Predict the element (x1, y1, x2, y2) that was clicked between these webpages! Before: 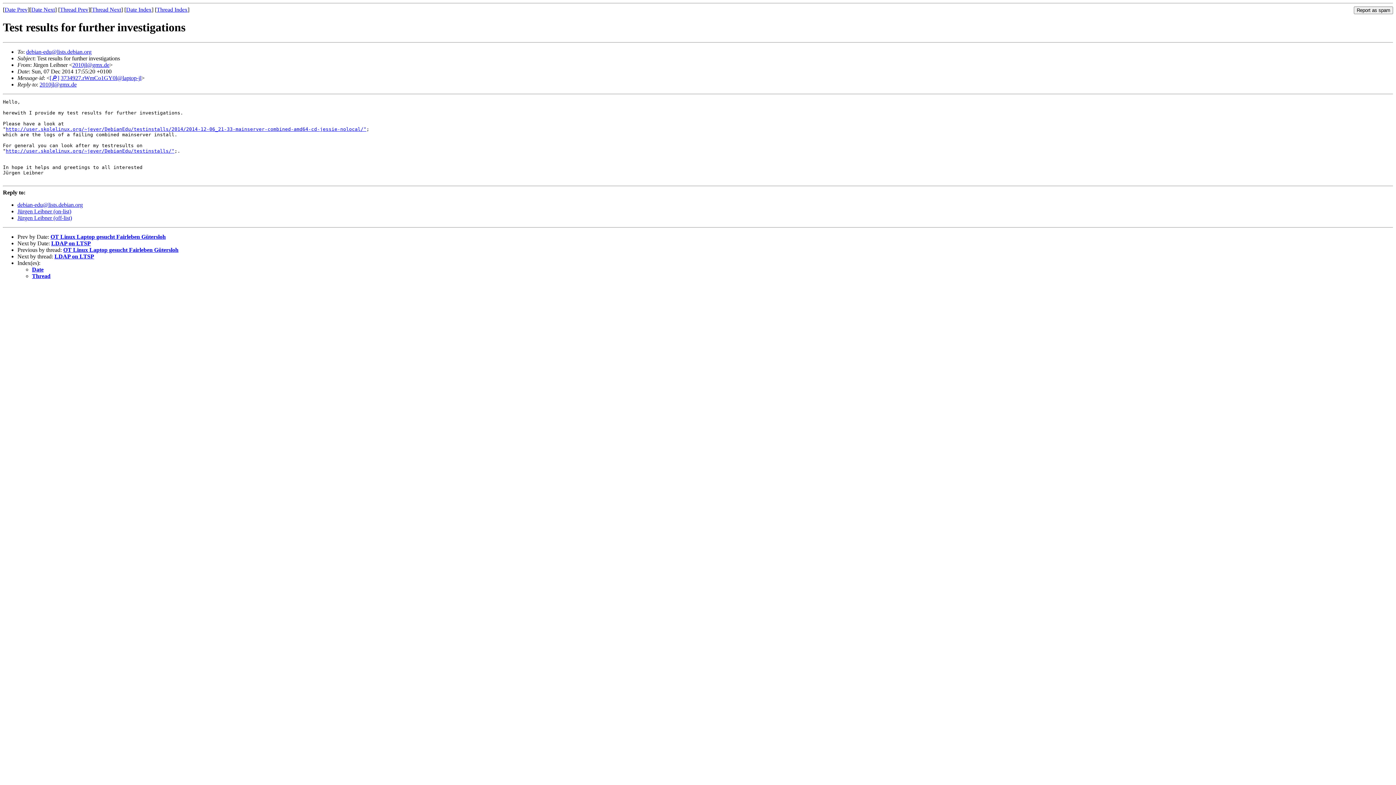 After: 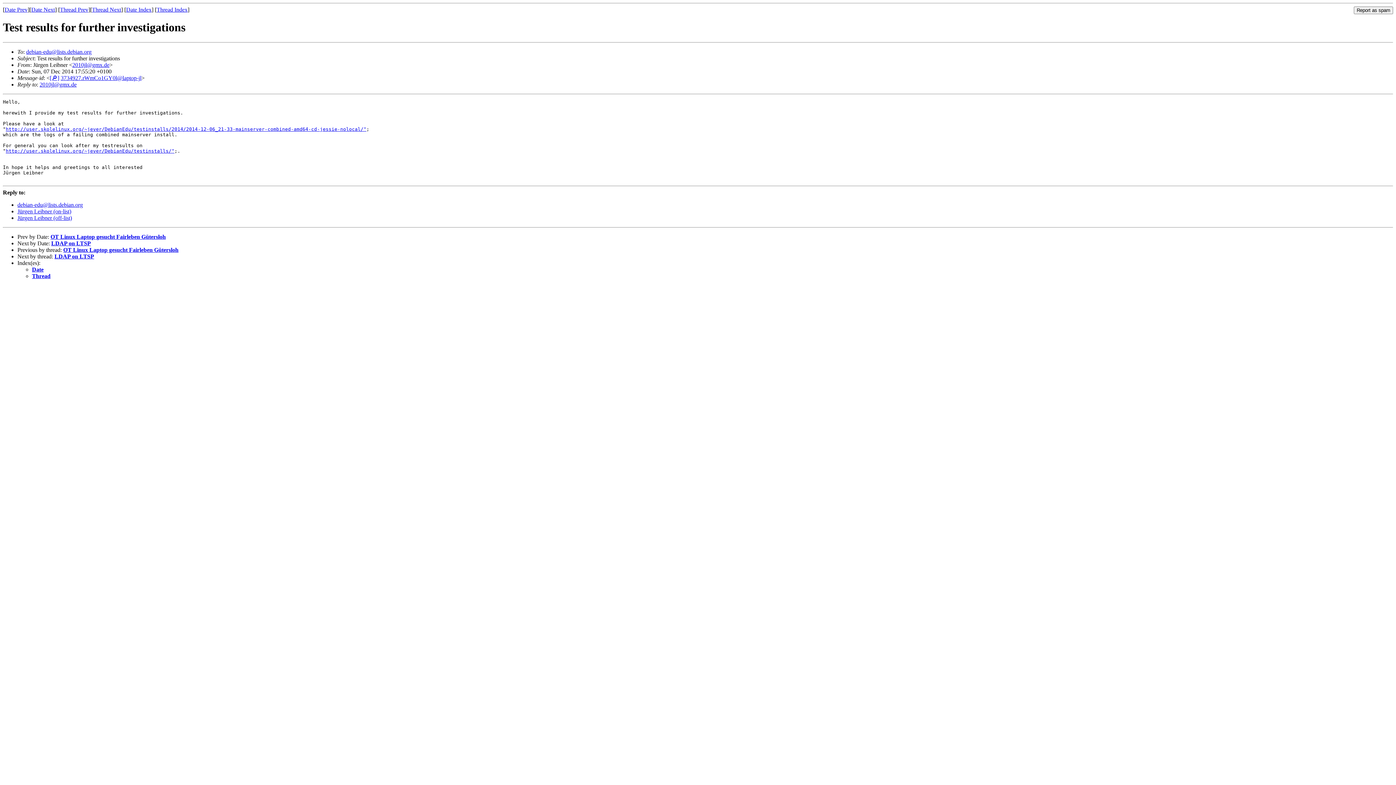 Action: bbox: (17, 214, 72, 221) label: Jürgen Leibner (off-list)